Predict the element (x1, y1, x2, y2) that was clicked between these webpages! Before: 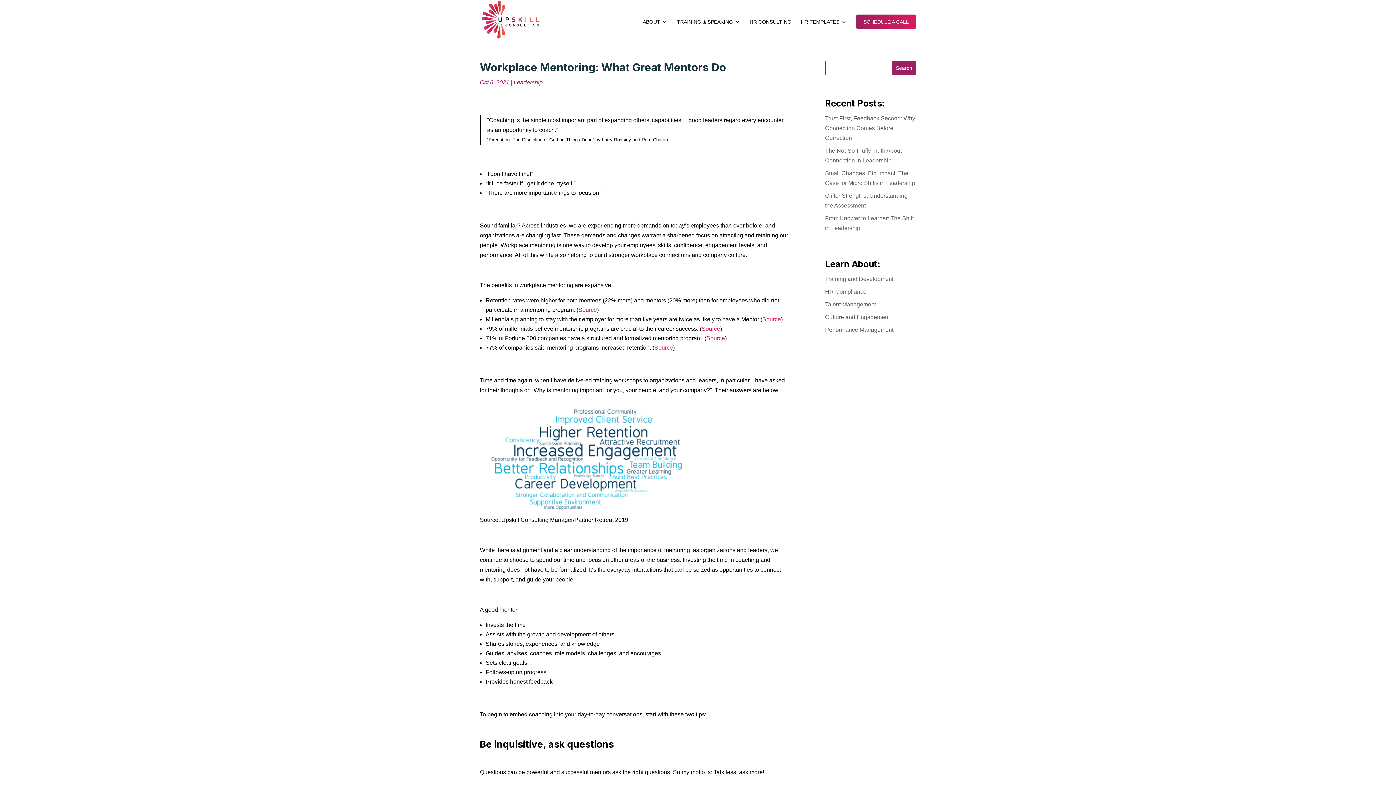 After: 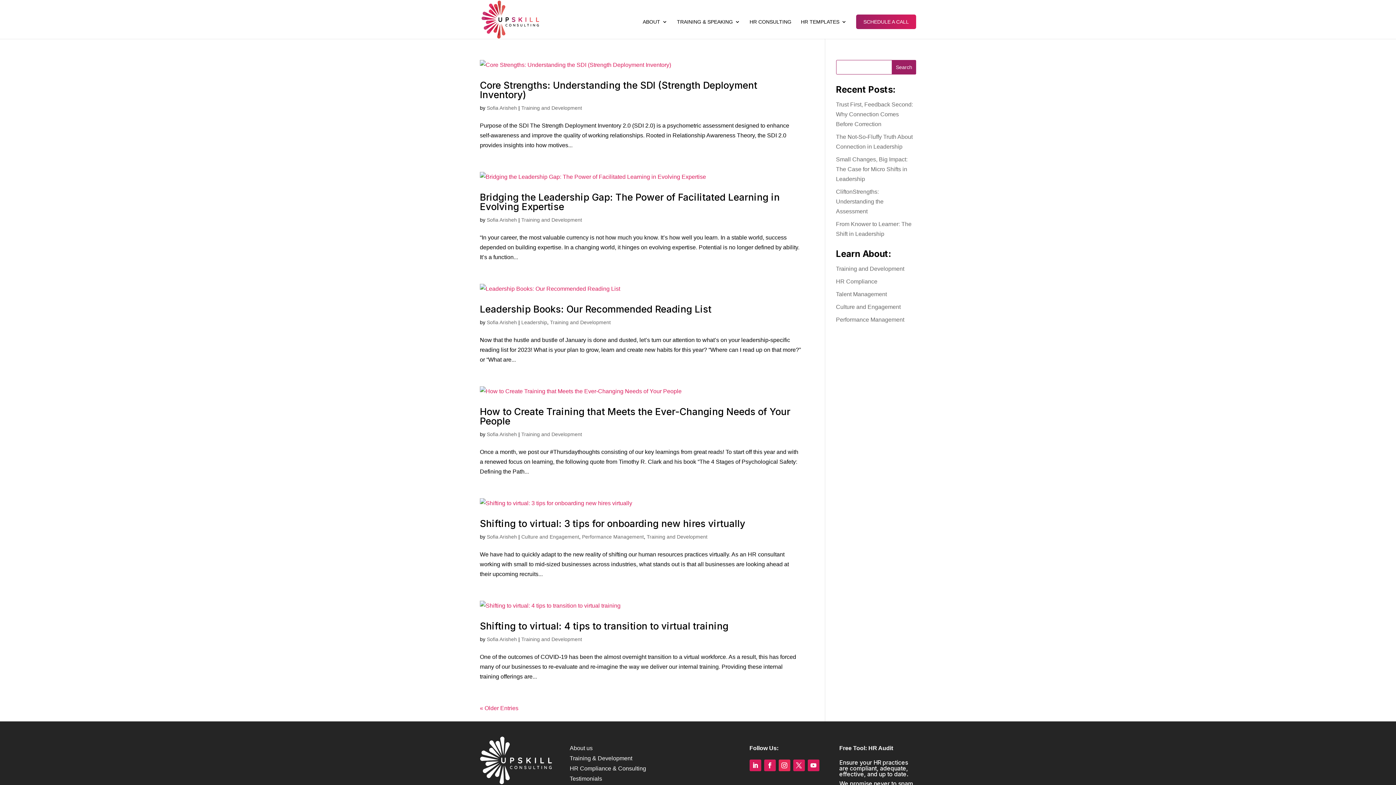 Action: bbox: (825, 275, 893, 282) label: Training and Development